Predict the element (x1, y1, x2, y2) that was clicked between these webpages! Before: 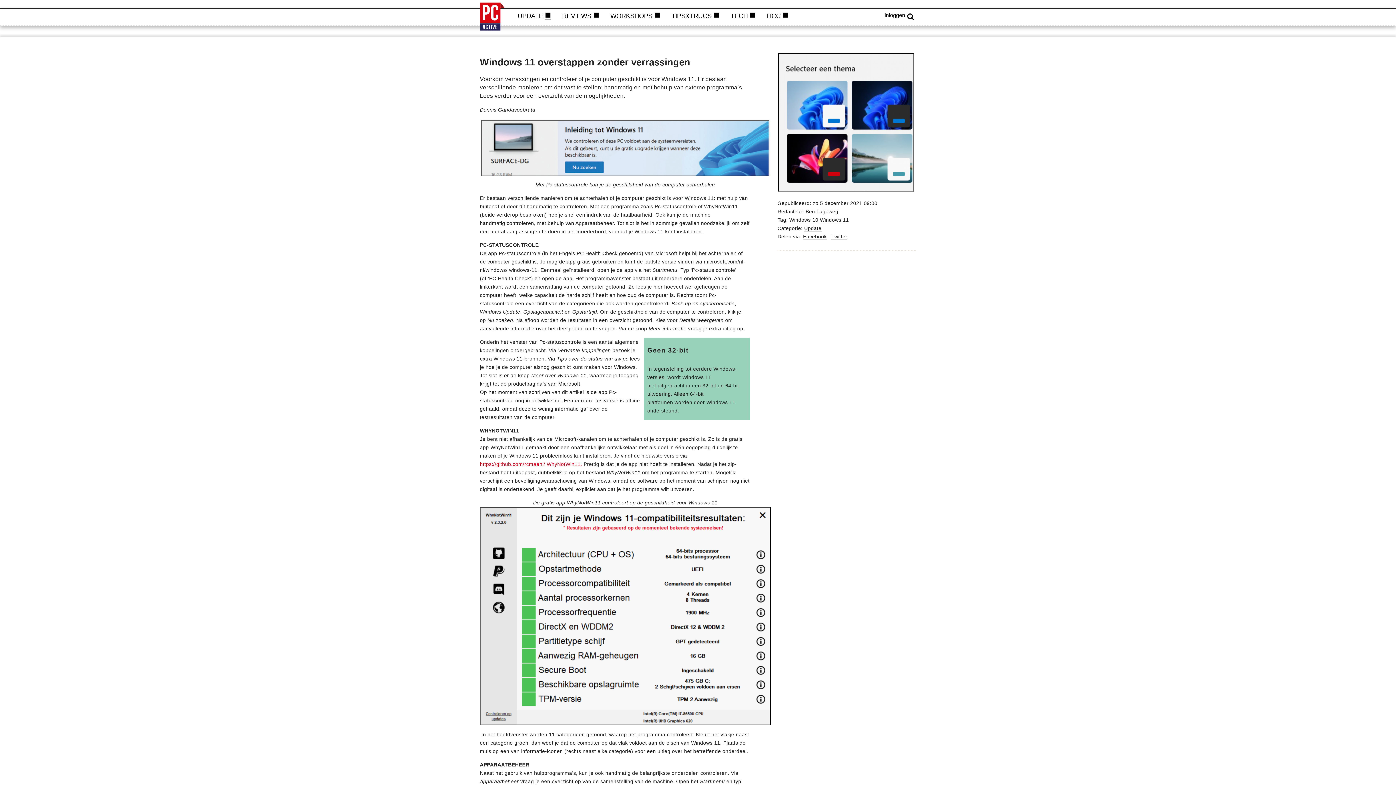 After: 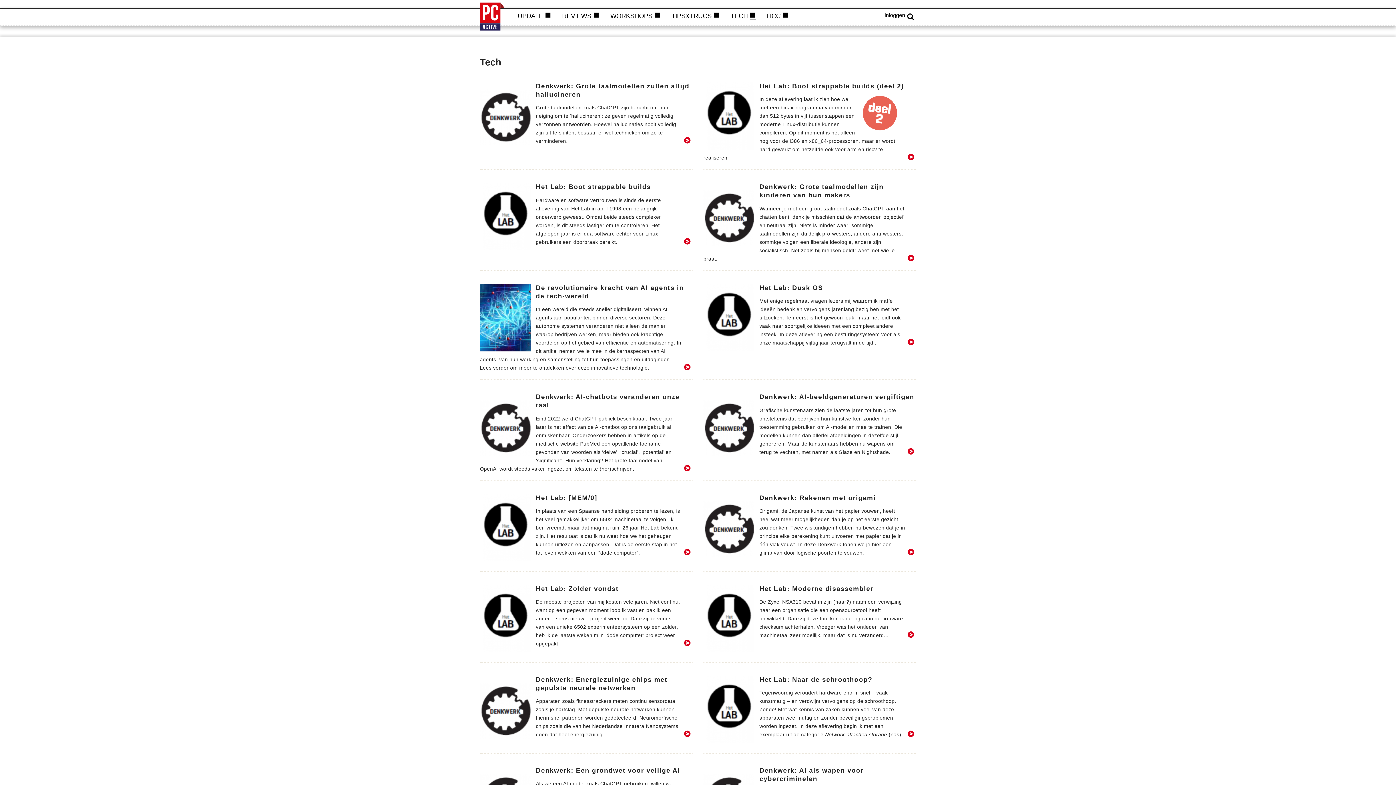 Action: label: TECH bbox: (719, 9, 758, 30)